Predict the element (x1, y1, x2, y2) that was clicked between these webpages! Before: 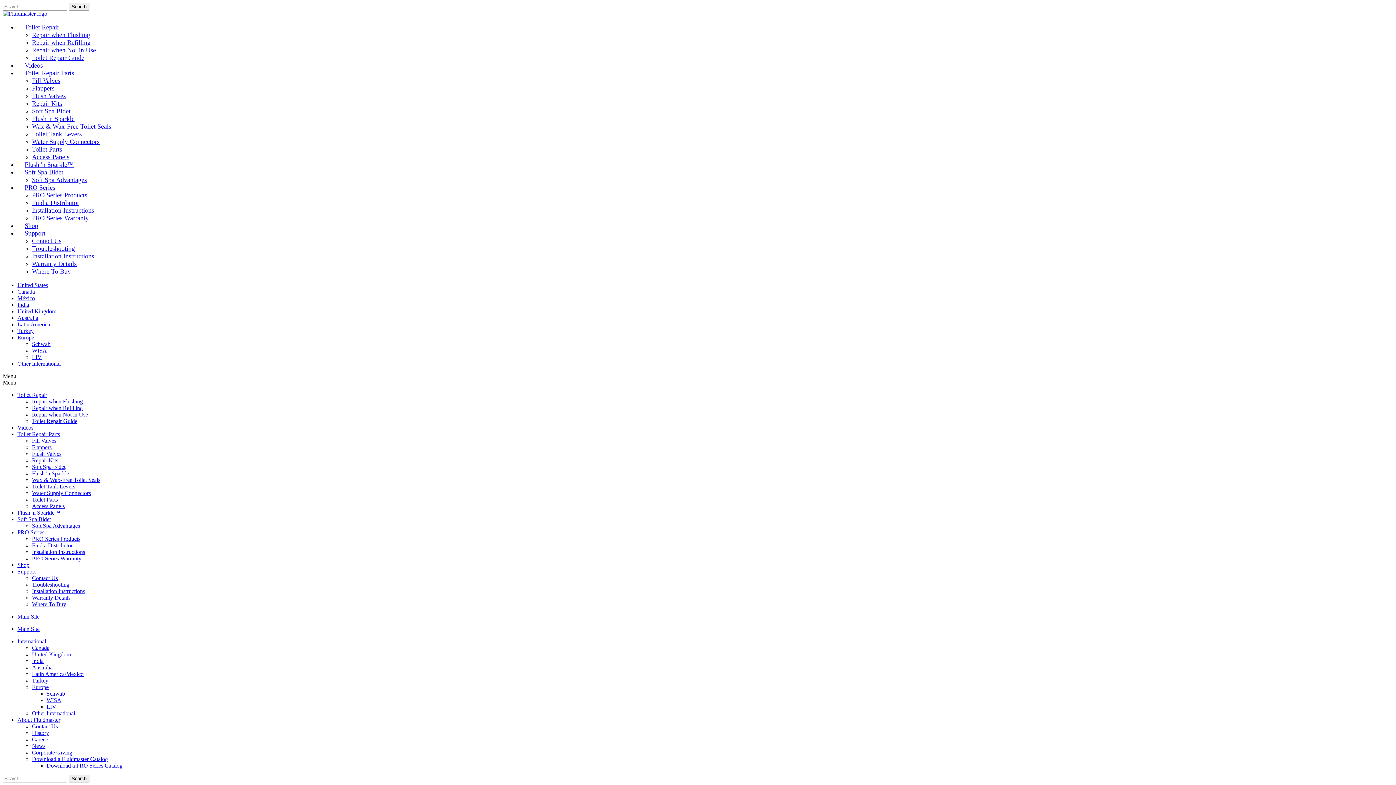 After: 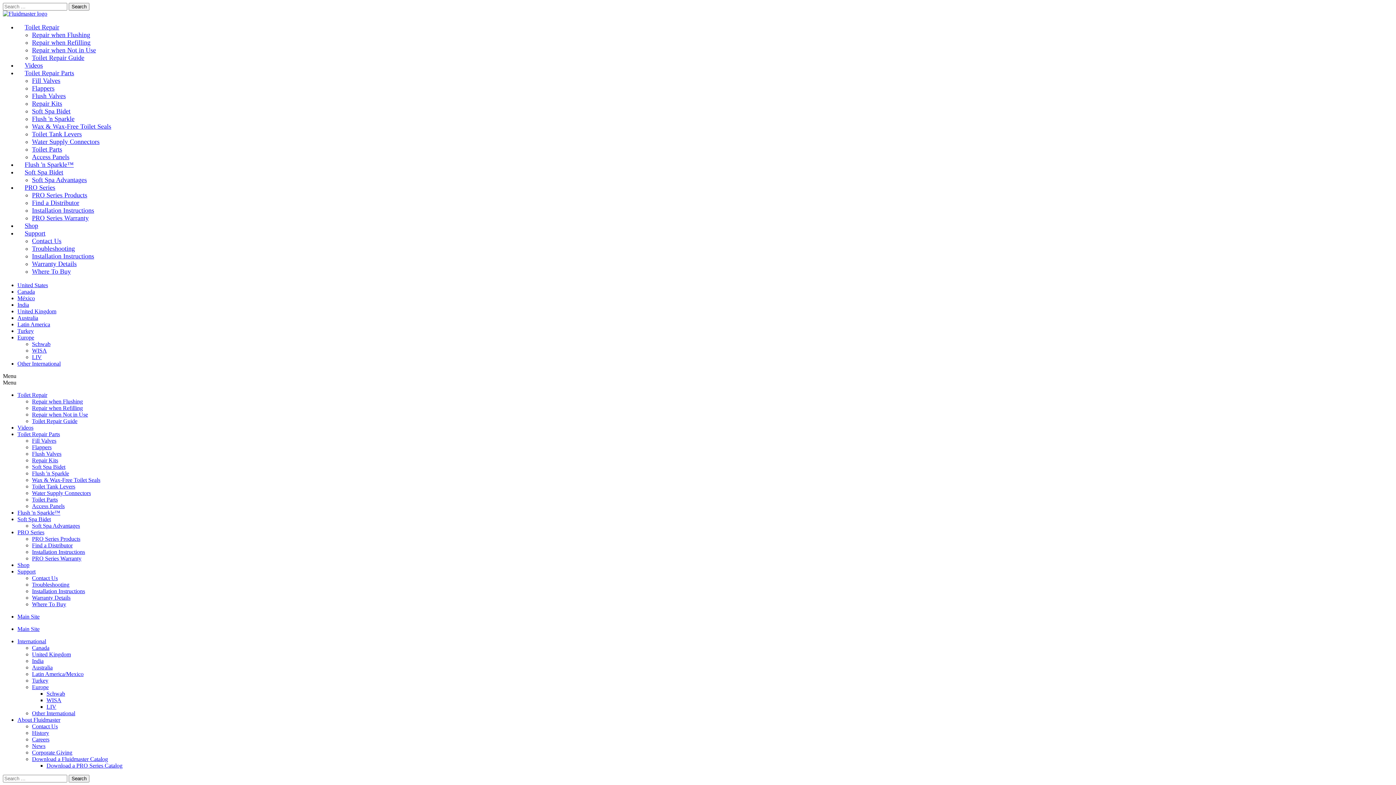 Action: bbox: (32, 54, 84, 61) label: Toilet Repair Guide